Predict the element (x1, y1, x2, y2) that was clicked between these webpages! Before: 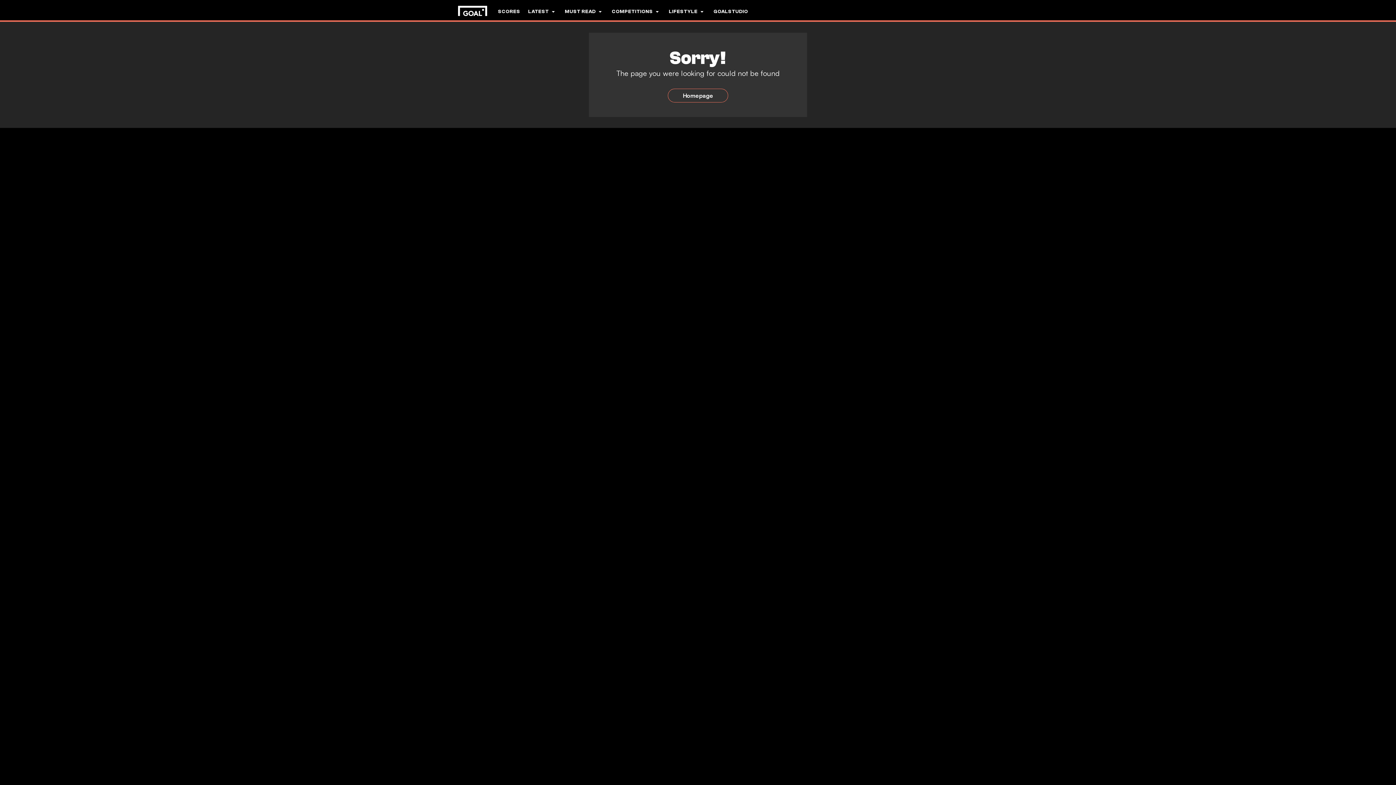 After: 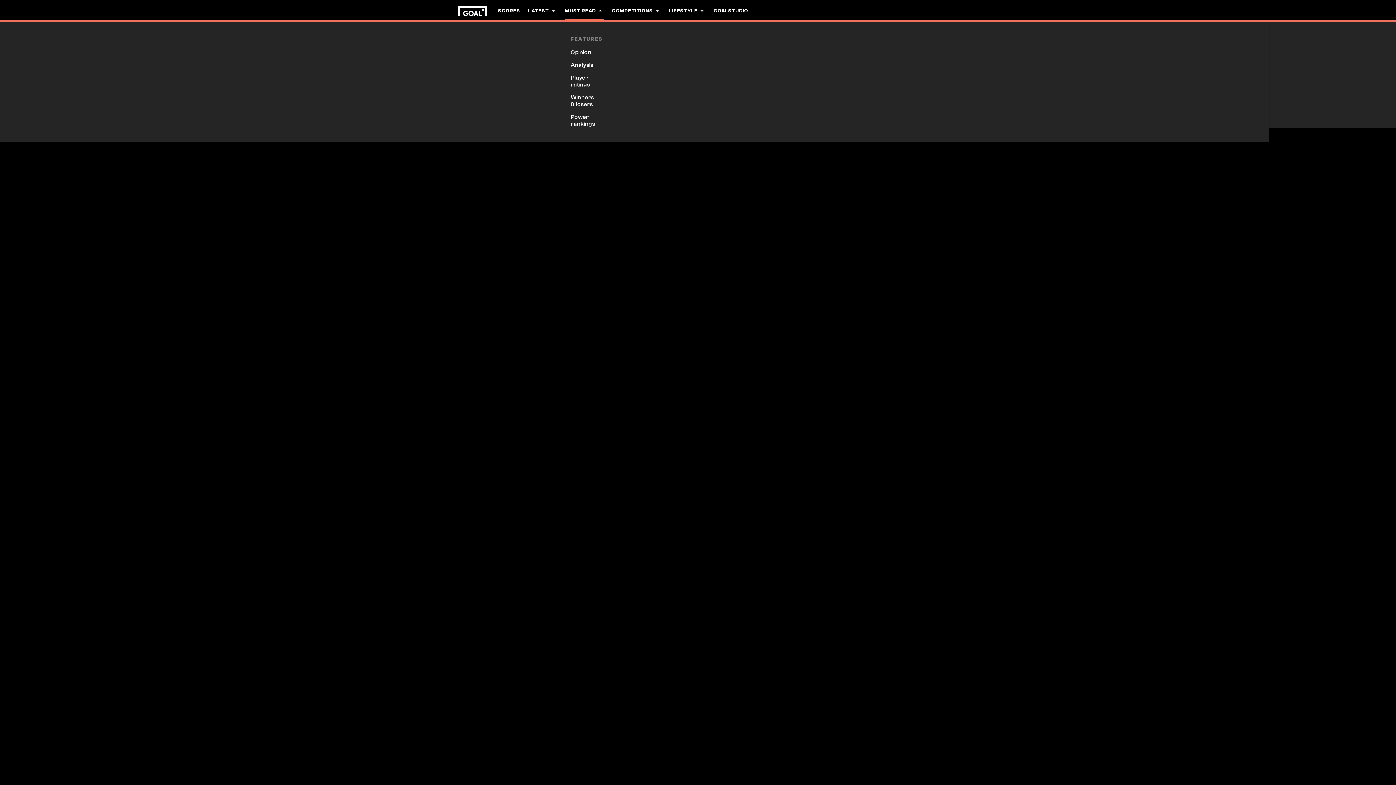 Action: bbox: (565, 0, 604, 22) label: MUST READ